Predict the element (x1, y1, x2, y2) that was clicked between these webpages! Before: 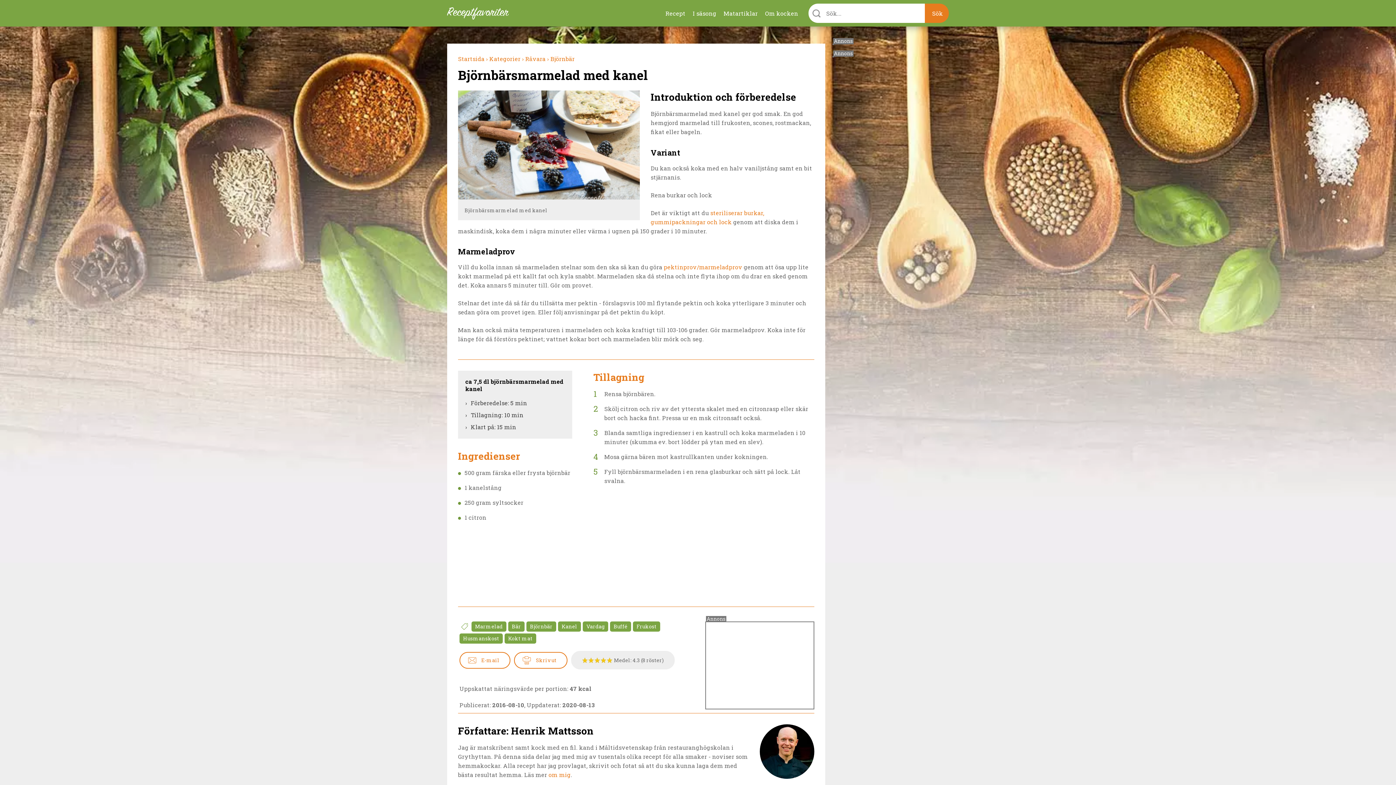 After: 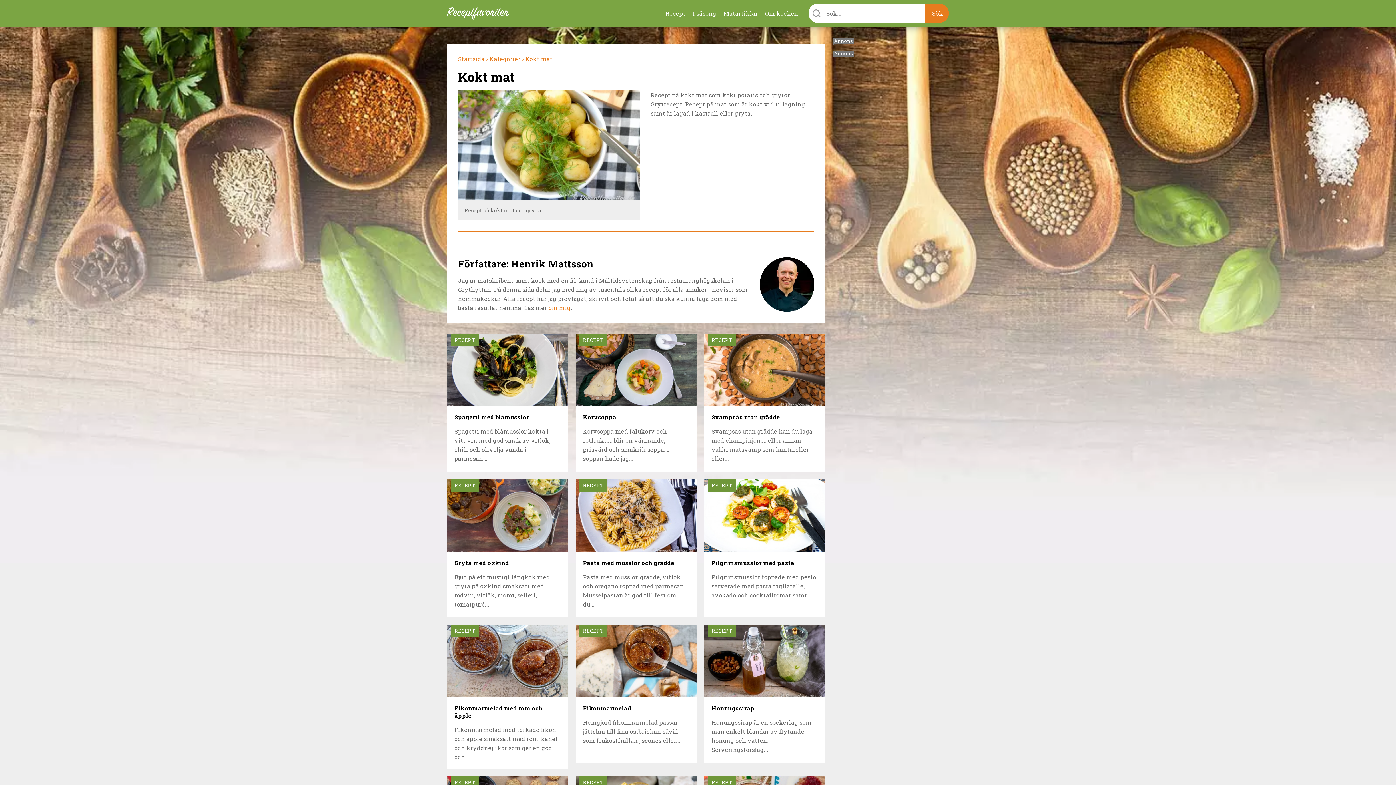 Action: bbox: (504, 633, 536, 644) label: Kokt mat